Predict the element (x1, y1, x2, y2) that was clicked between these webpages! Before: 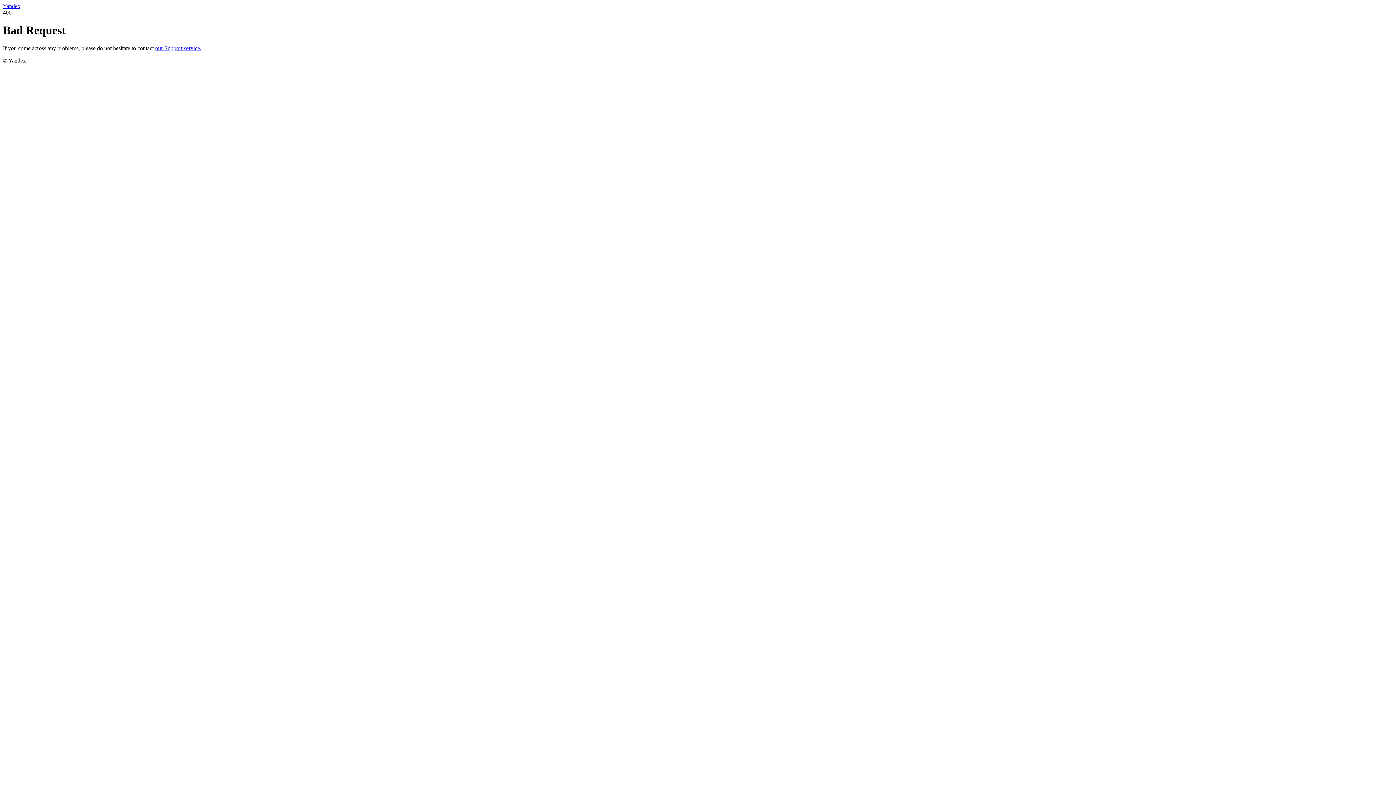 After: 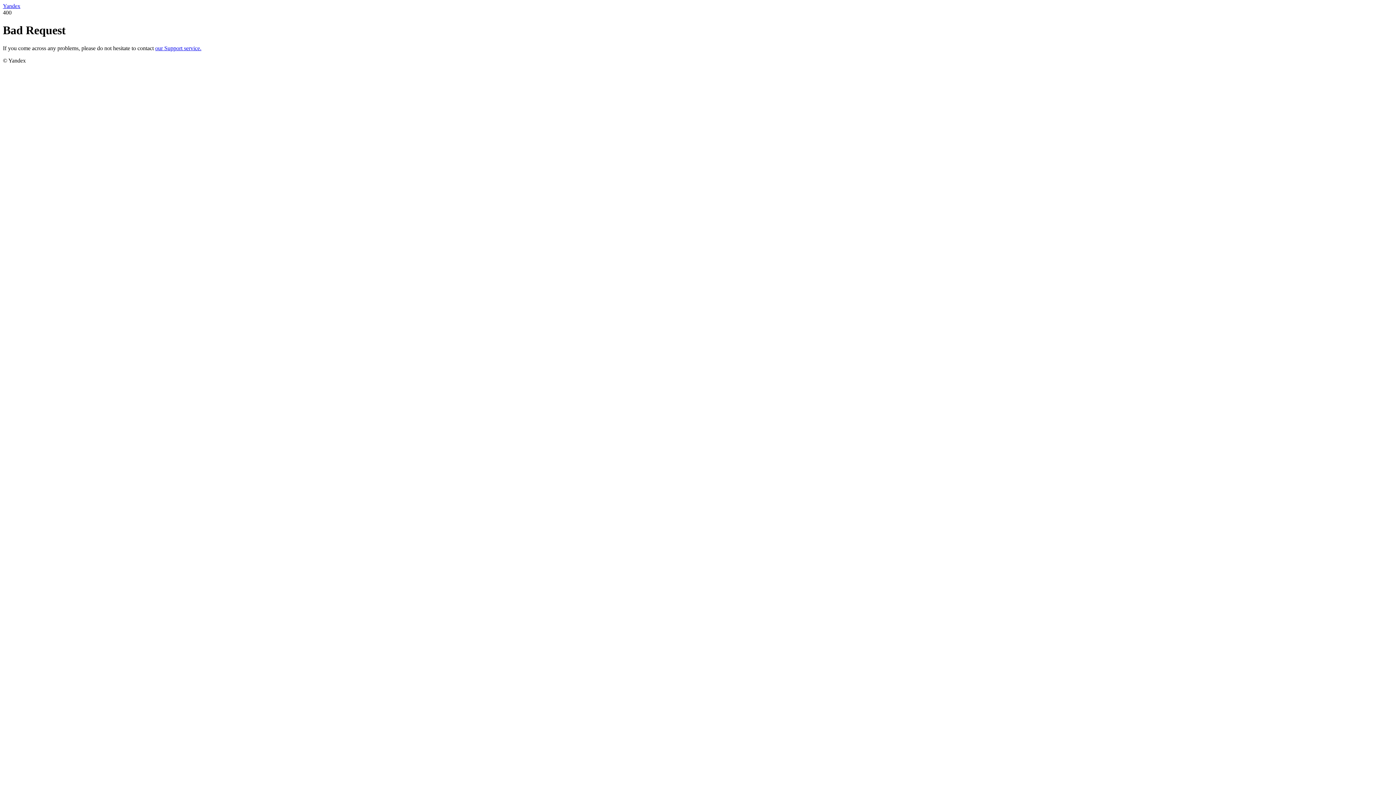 Action: bbox: (2, 2, 20, 9) label: Yandex